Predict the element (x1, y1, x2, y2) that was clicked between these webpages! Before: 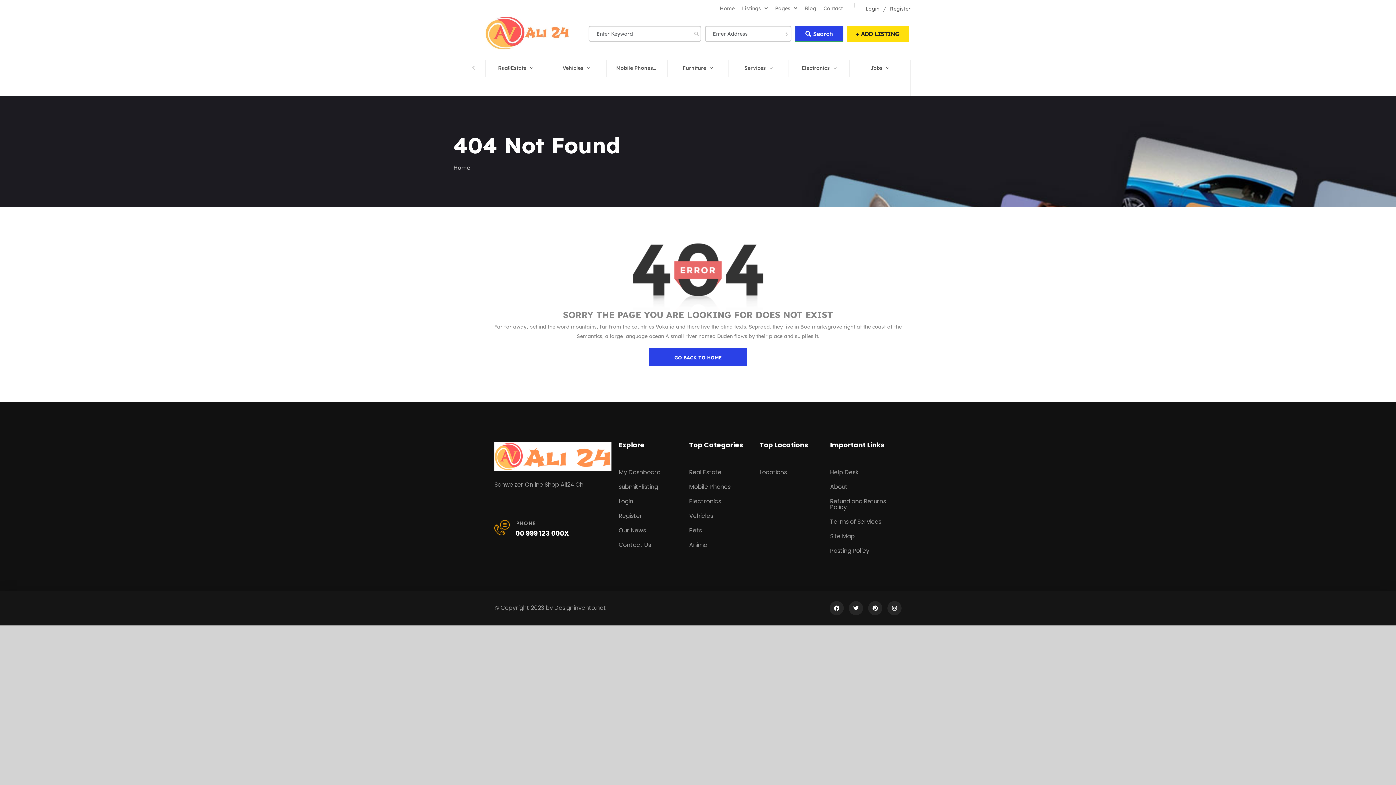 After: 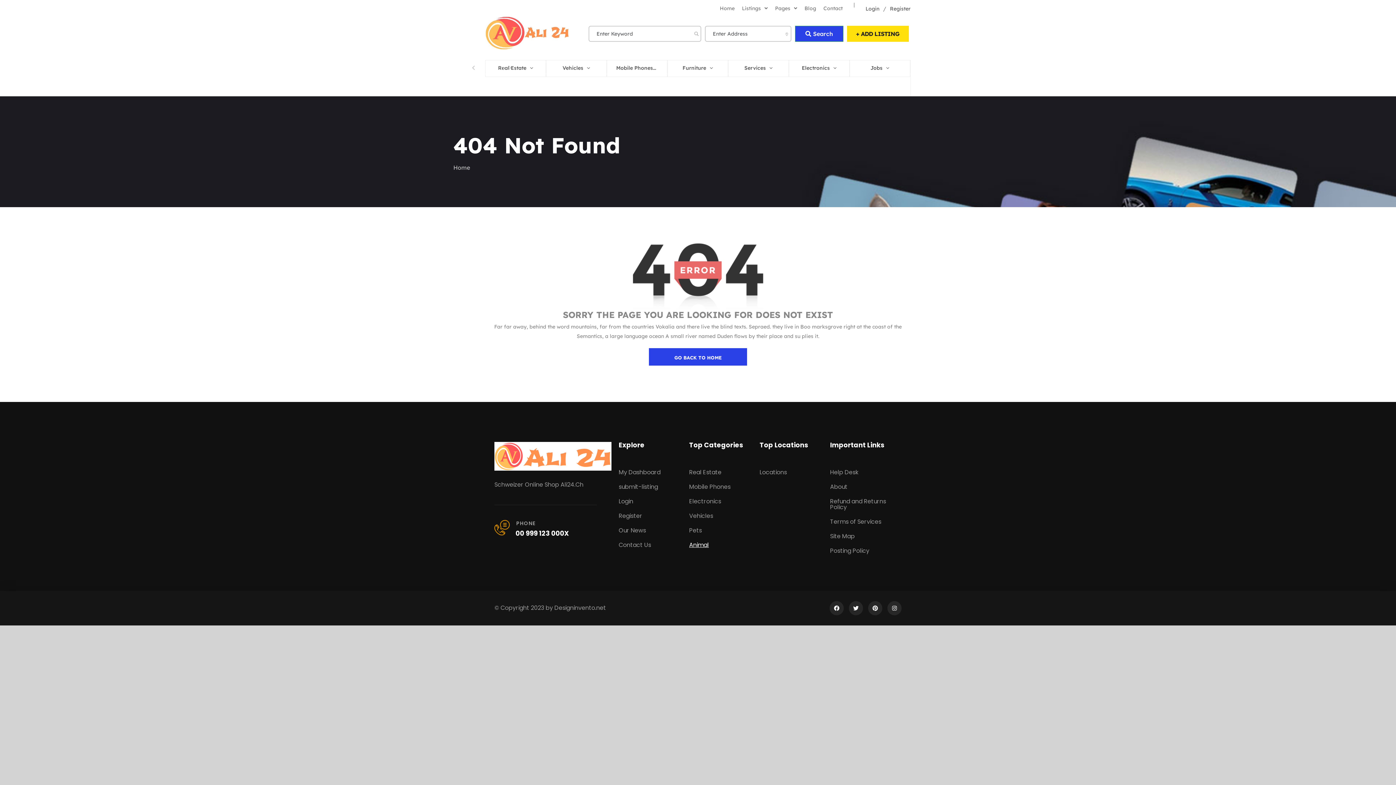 Action: label: Animal bbox: (689, 538, 752, 552)